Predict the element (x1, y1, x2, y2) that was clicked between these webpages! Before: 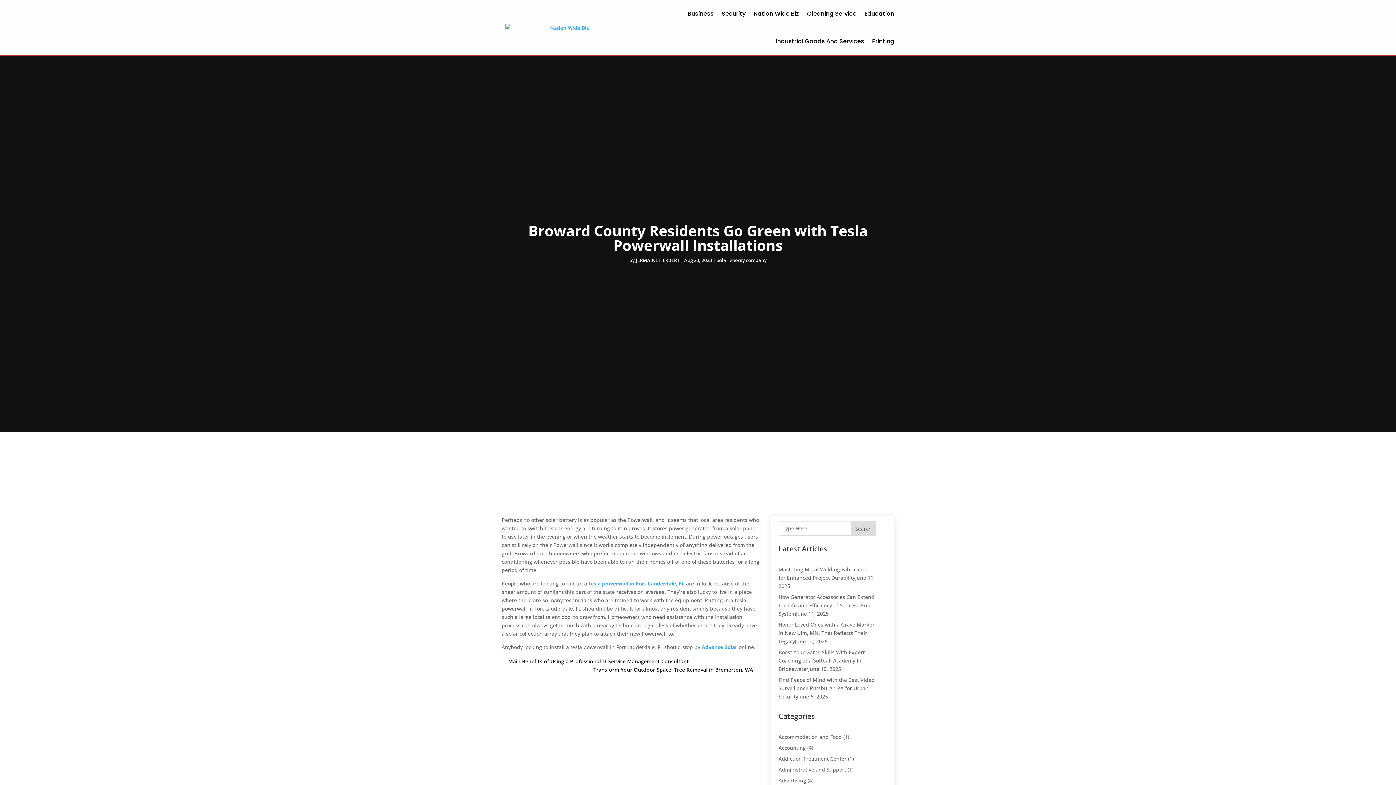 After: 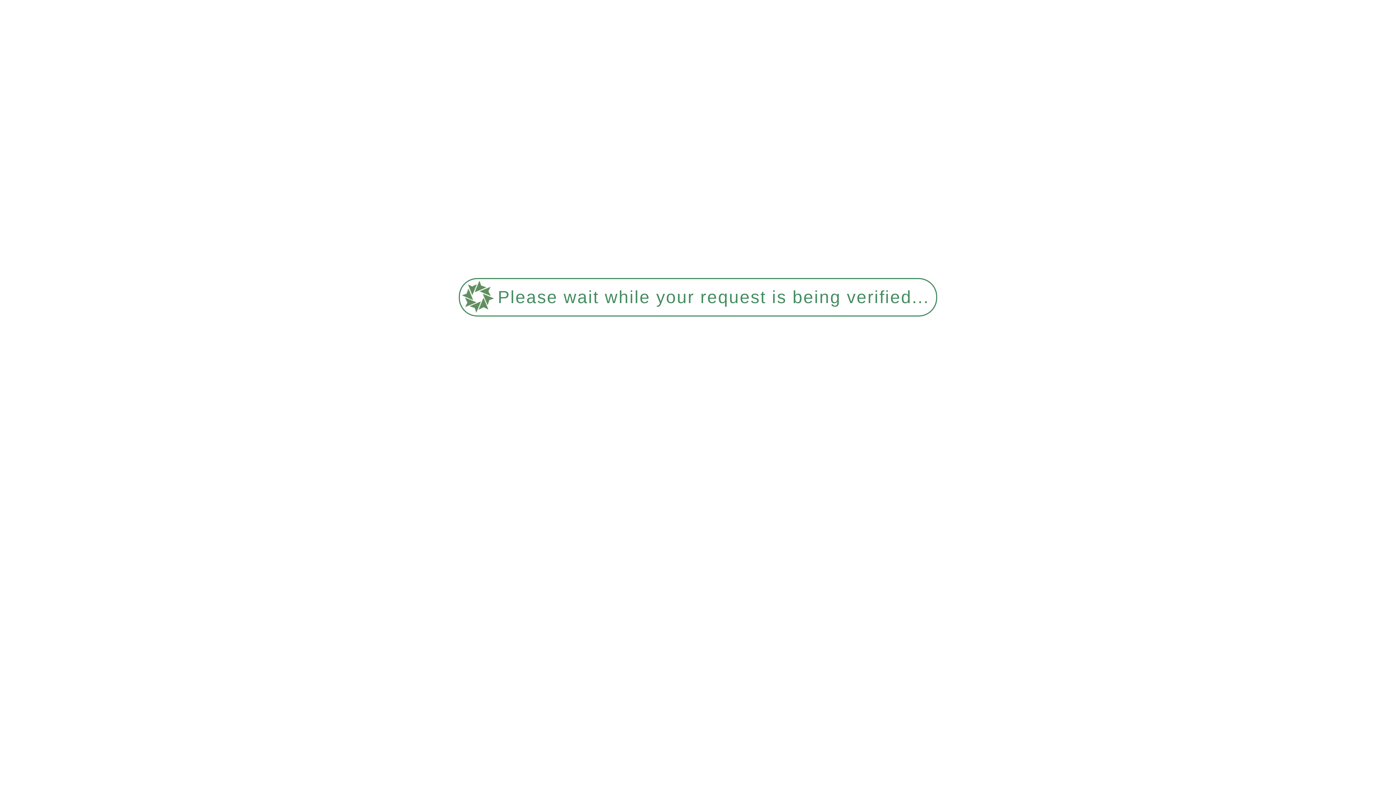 Action: bbox: (753, 0, 799, 27) label: Nation Wide Biz